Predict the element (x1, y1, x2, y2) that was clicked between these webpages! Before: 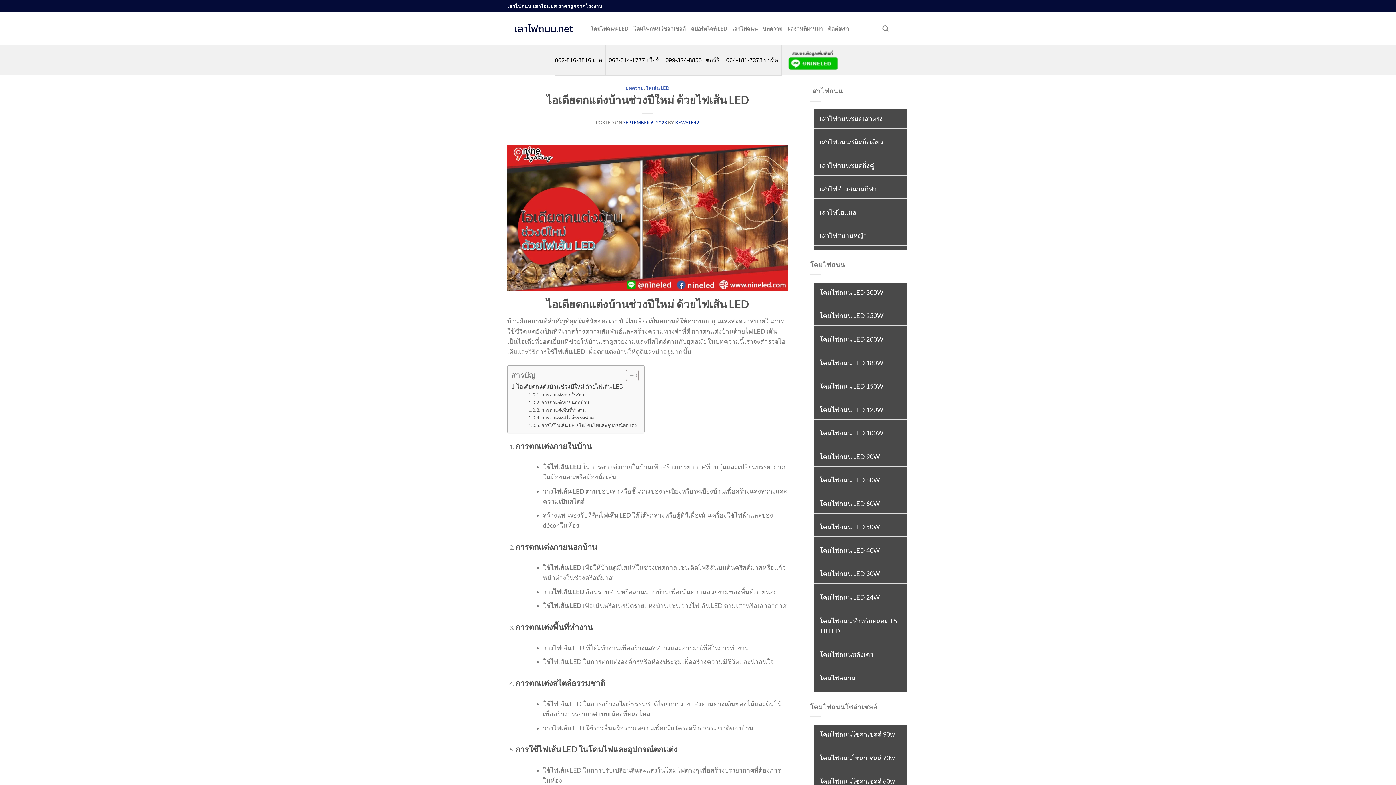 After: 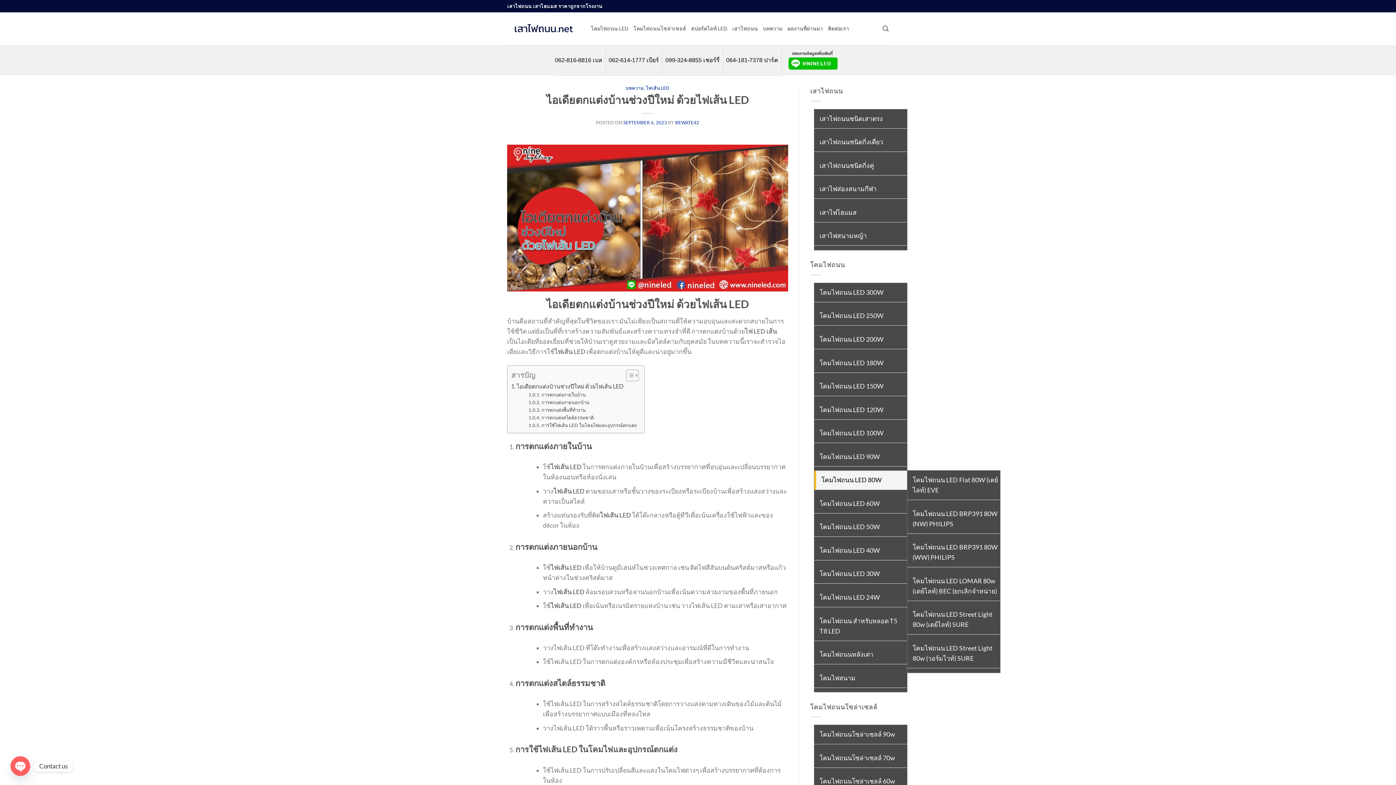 Action: bbox: (814, 471, 907, 490) label: โคมไฟถนน LED 80W